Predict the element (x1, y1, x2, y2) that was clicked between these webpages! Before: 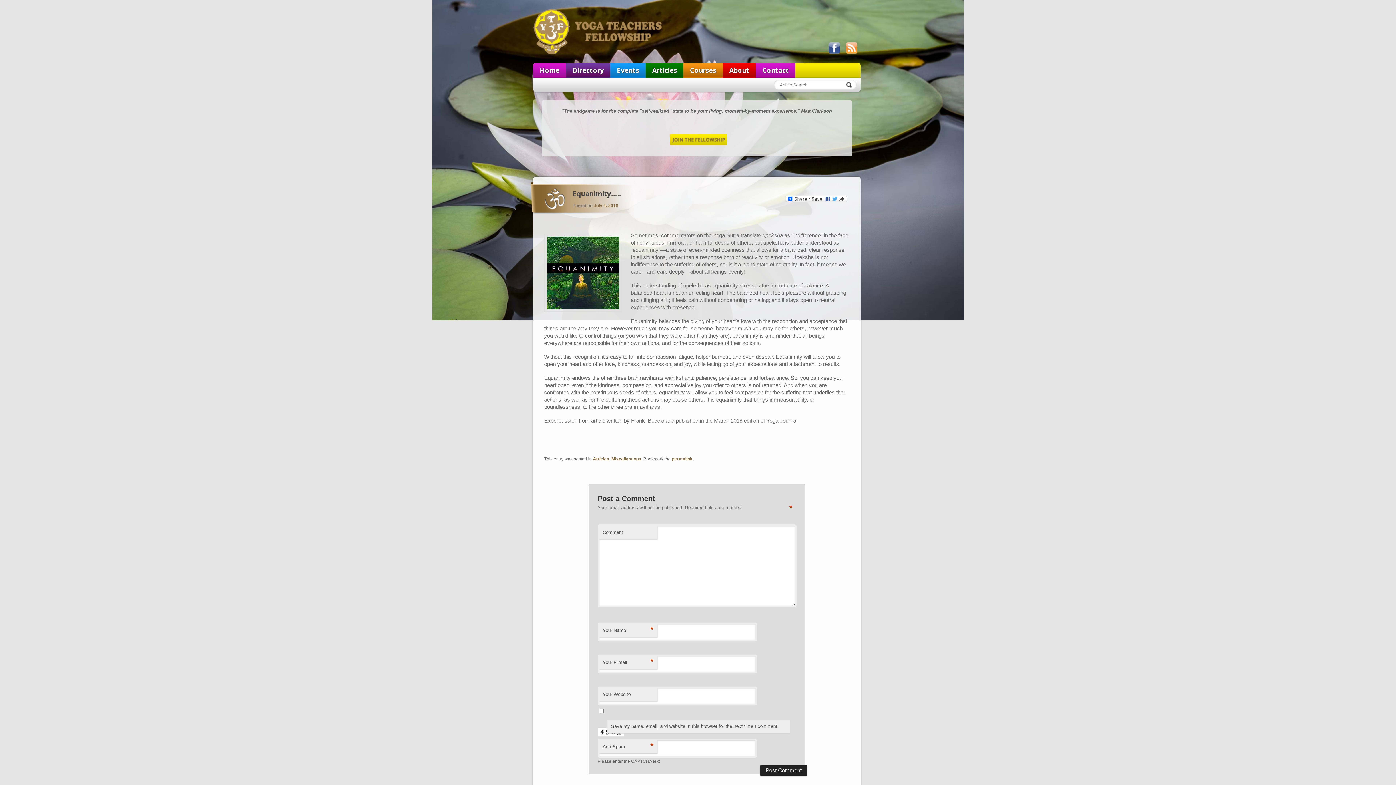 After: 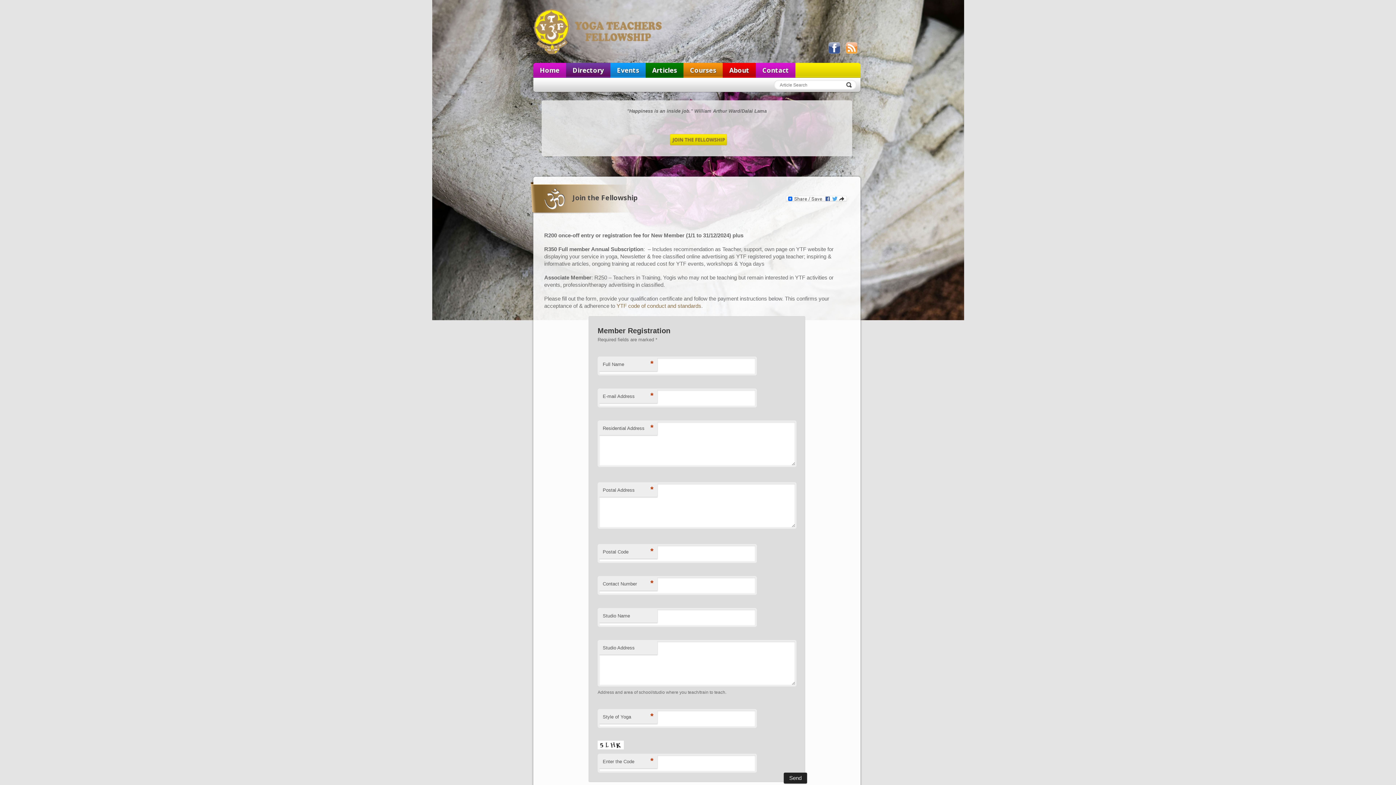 Action: bbox: (670, 134, 727, 145) label: Join the Fellowship